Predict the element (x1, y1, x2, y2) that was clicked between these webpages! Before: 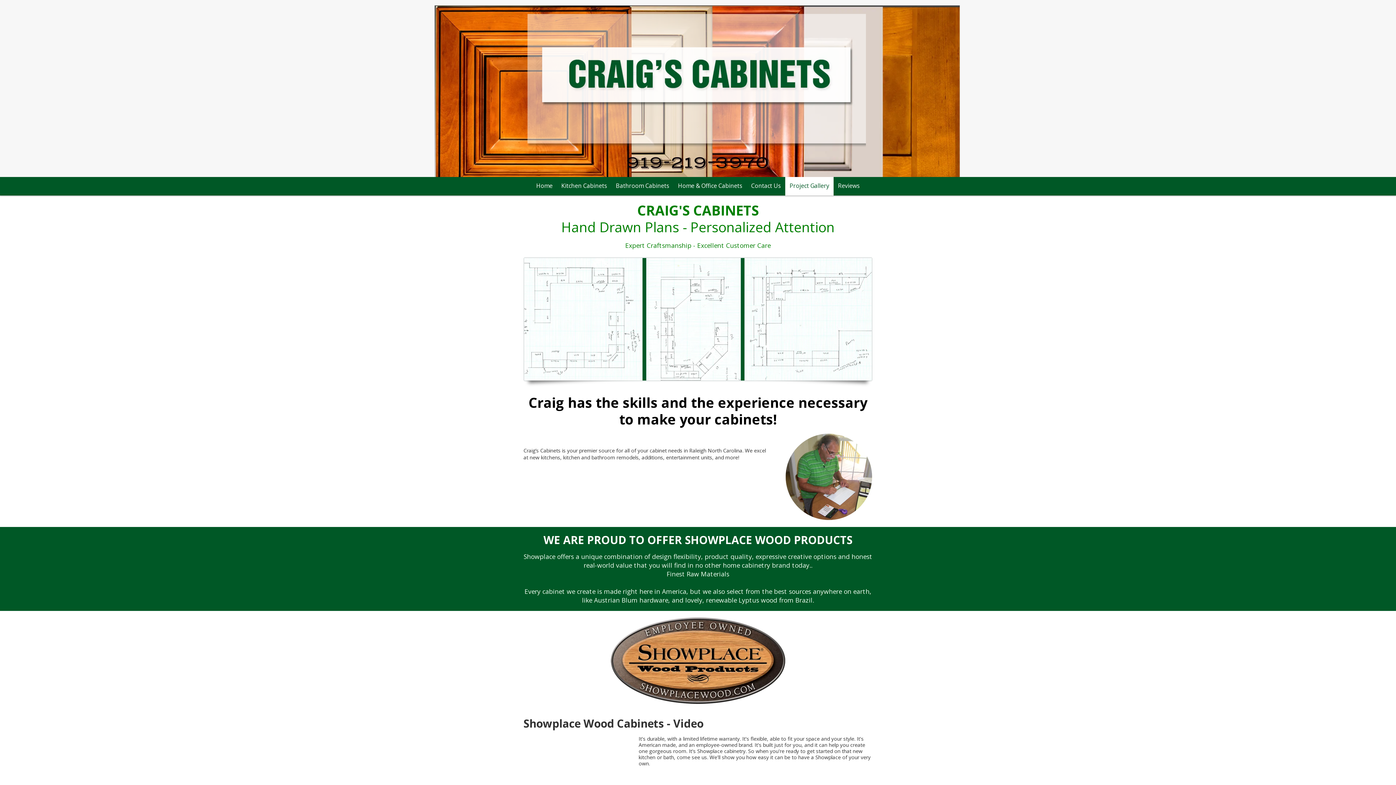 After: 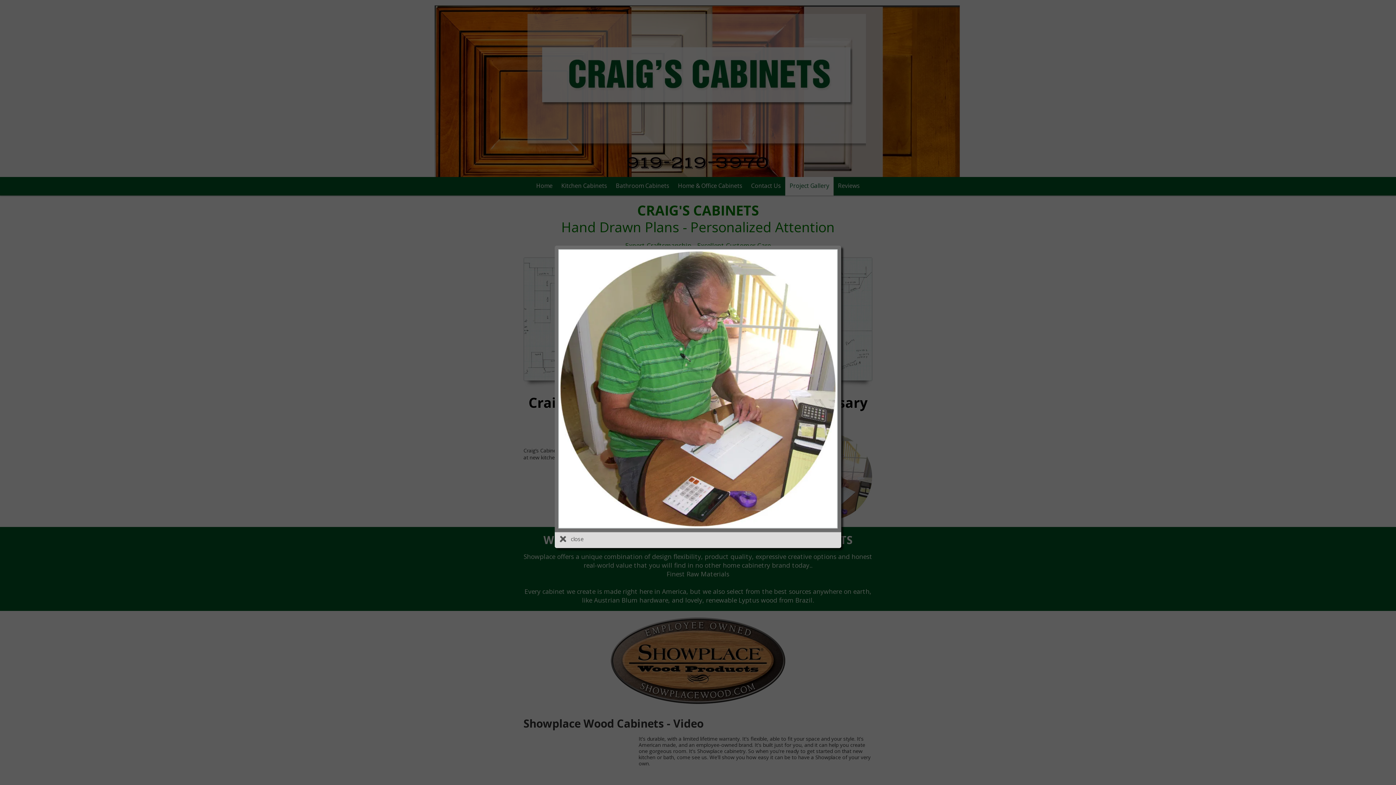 Action: bbox: (785, 433, 872, 520)